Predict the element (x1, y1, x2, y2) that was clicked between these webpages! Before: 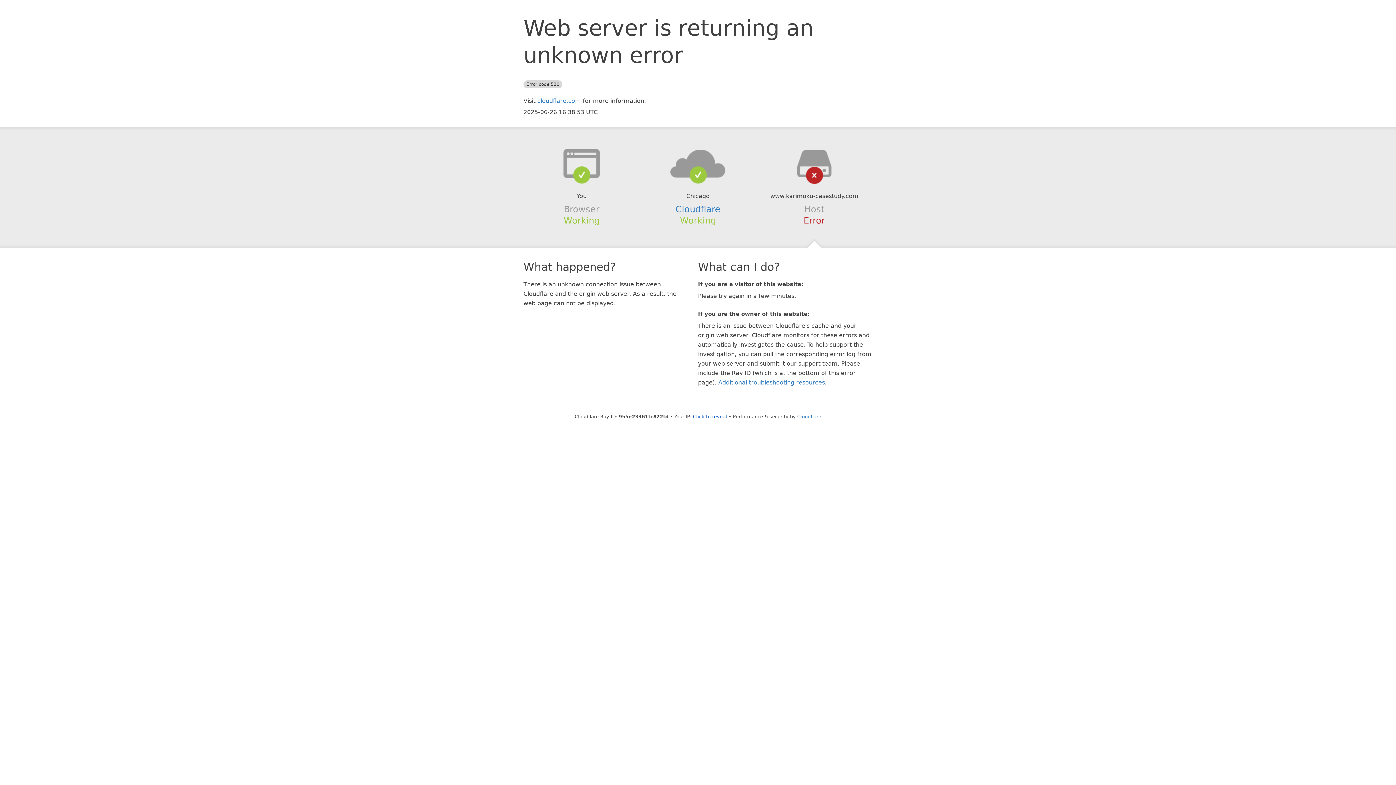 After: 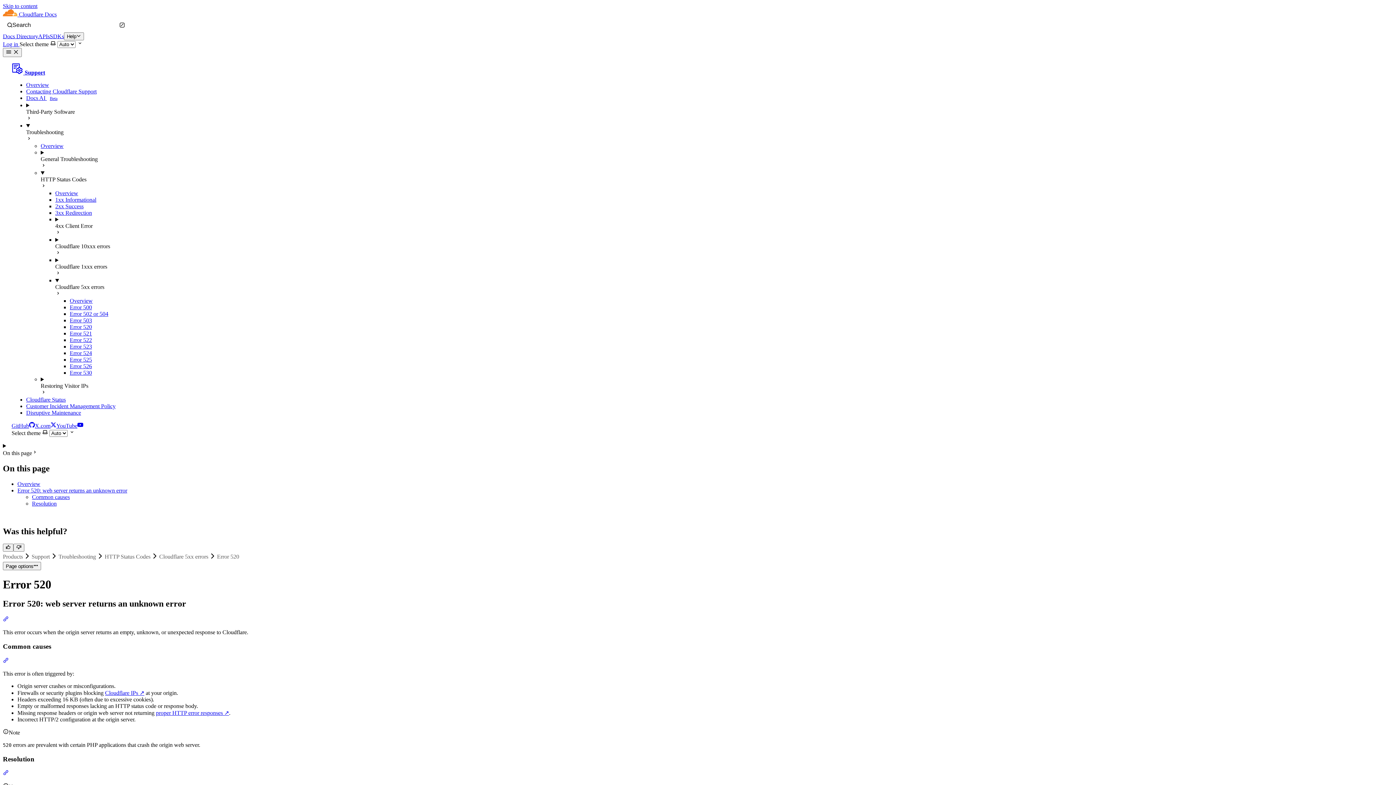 Action: label: Additional troubleshooting resources bbox: (718, 379, 825, 386)